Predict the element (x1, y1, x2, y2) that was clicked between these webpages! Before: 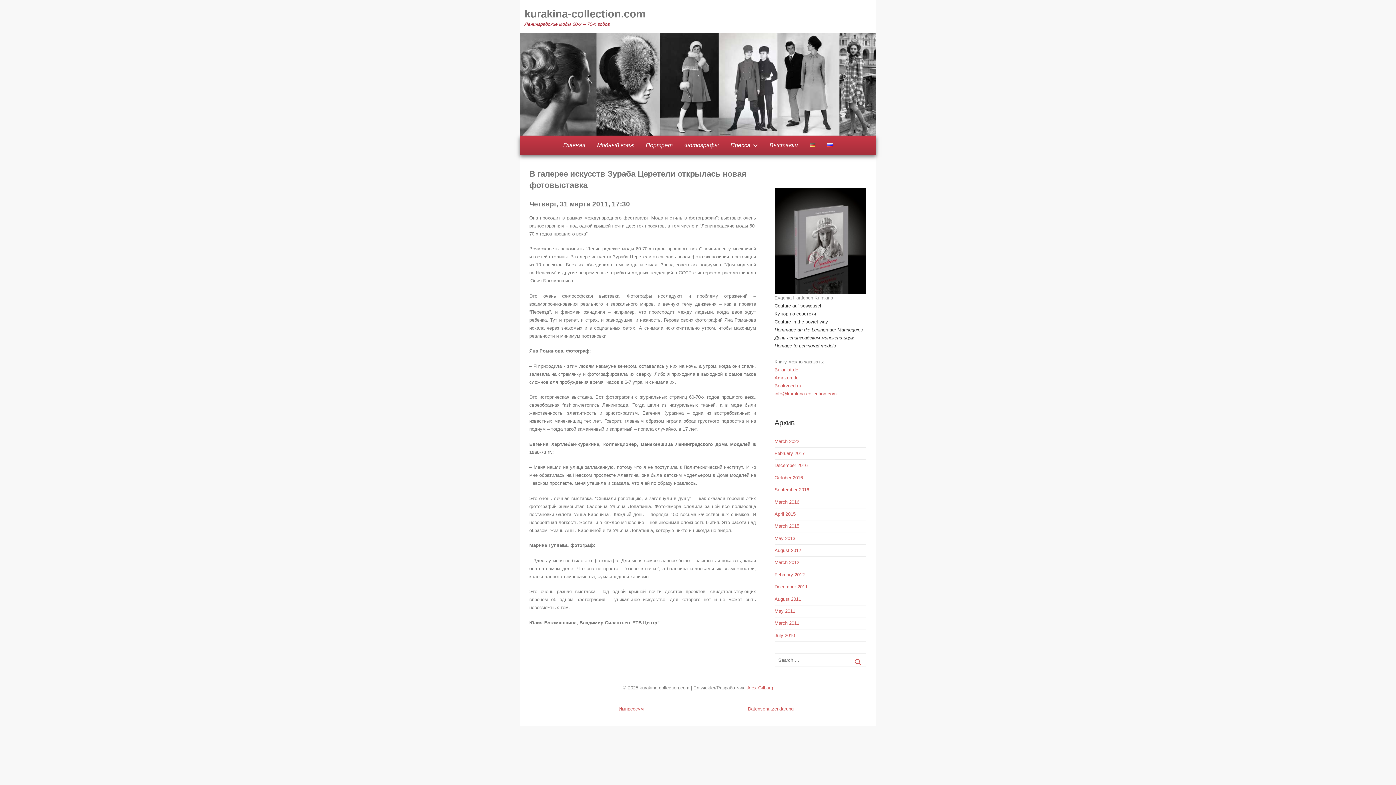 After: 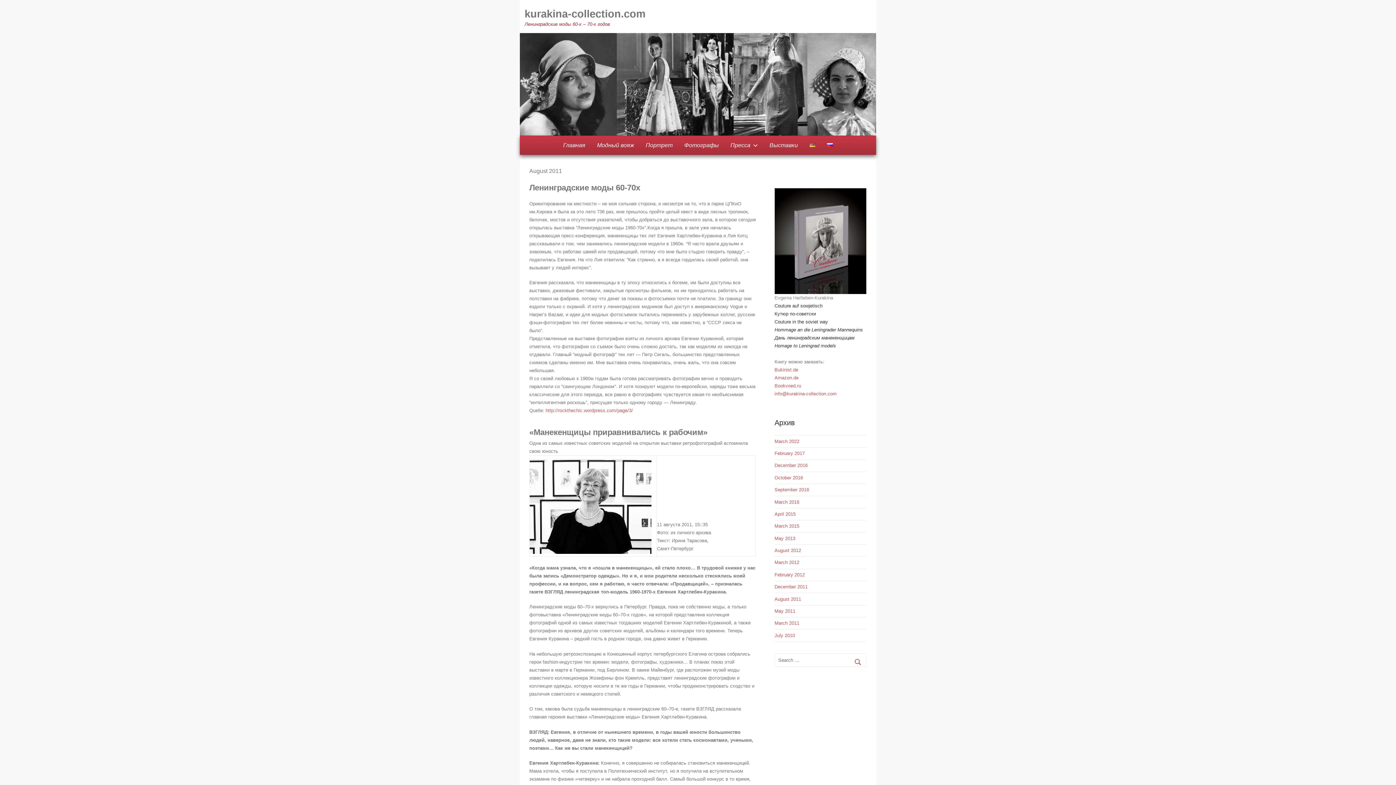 Action: bbox: (774, 596, 801, 602) label: August 2011